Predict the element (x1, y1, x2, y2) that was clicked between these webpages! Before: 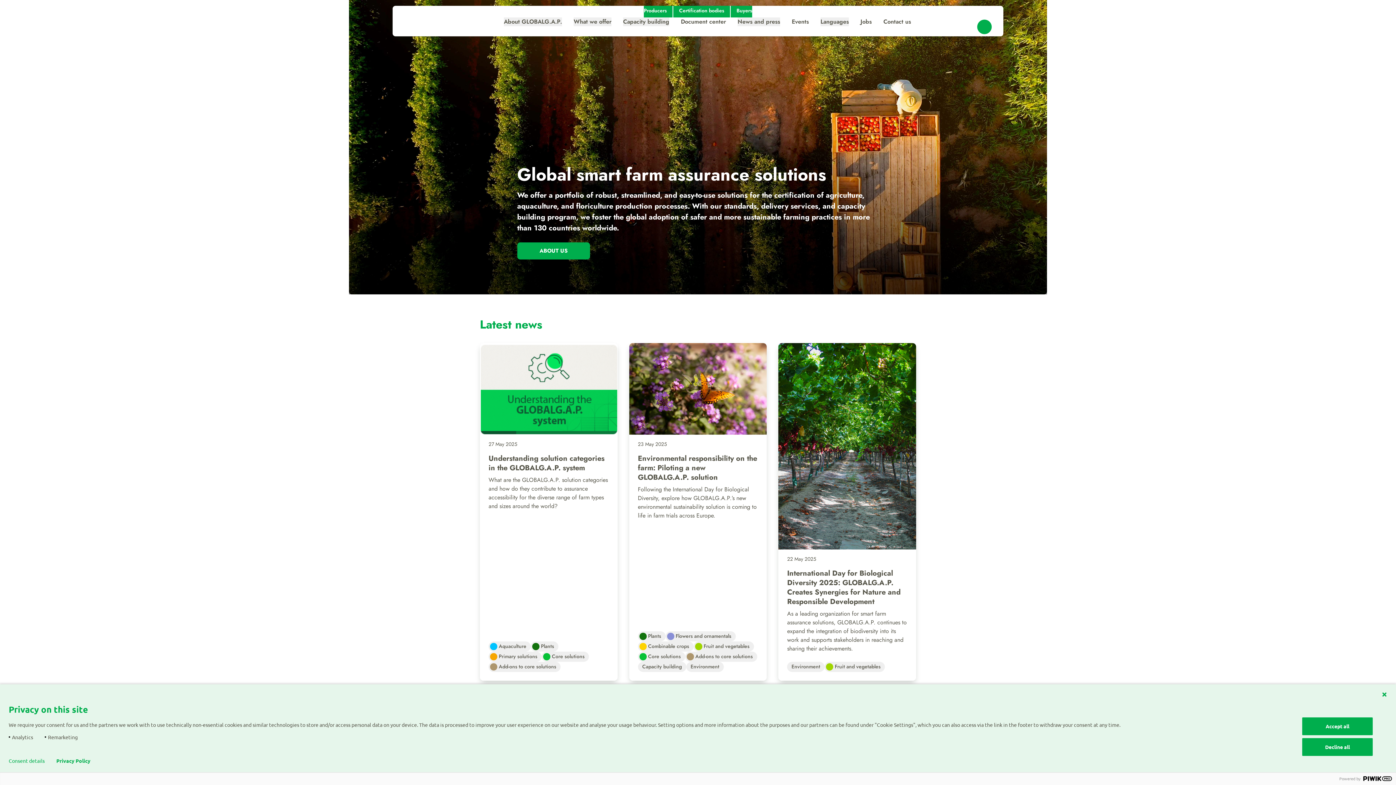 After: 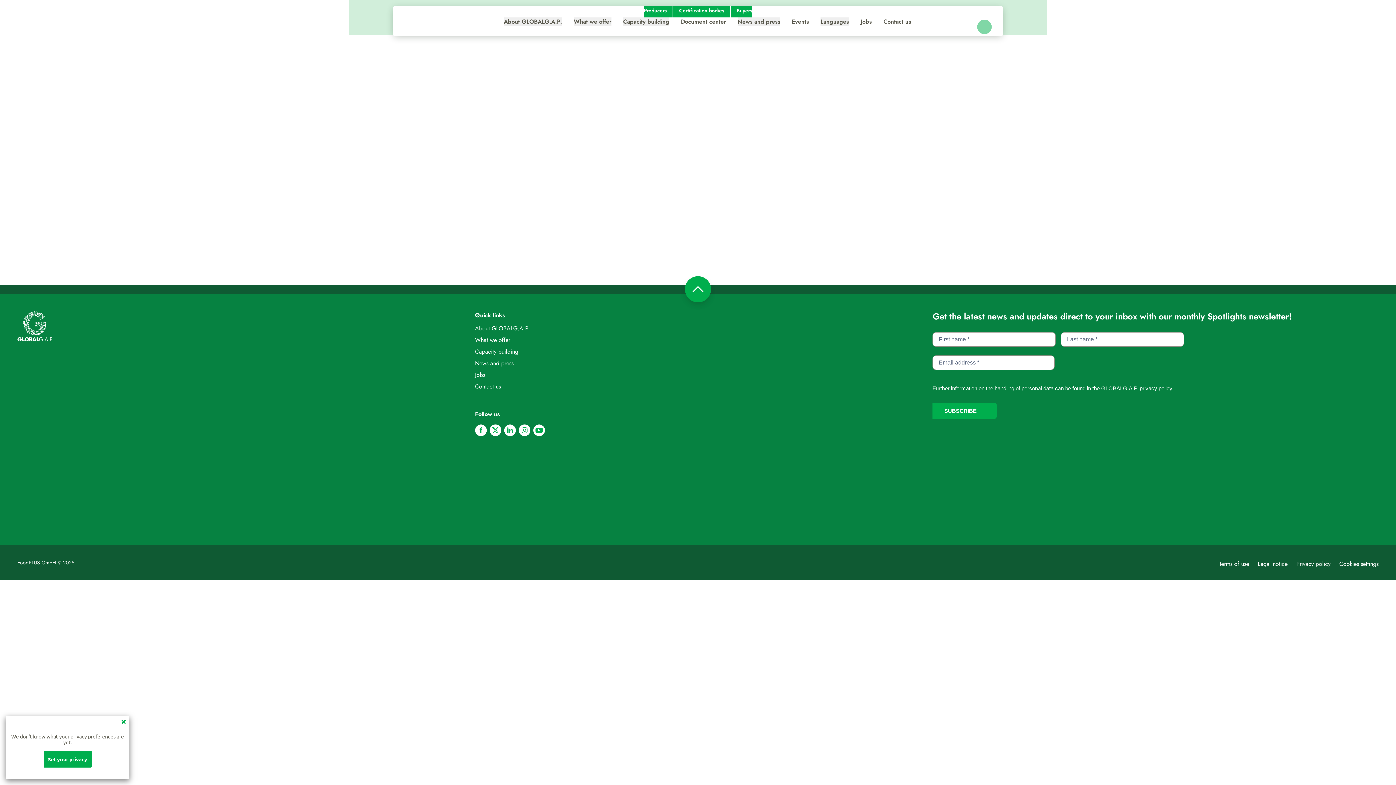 Action: label: Document center bbox: (681, 17, 726, 26)